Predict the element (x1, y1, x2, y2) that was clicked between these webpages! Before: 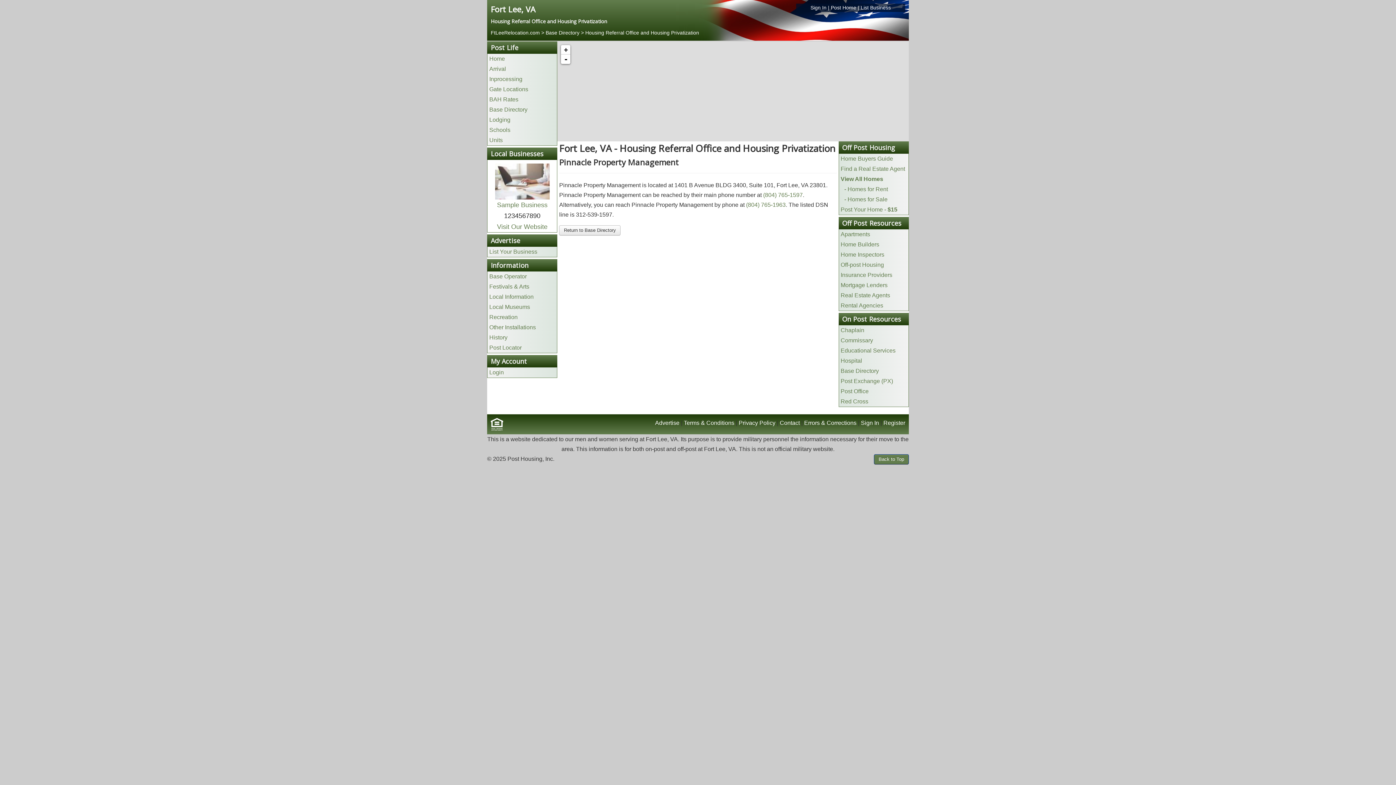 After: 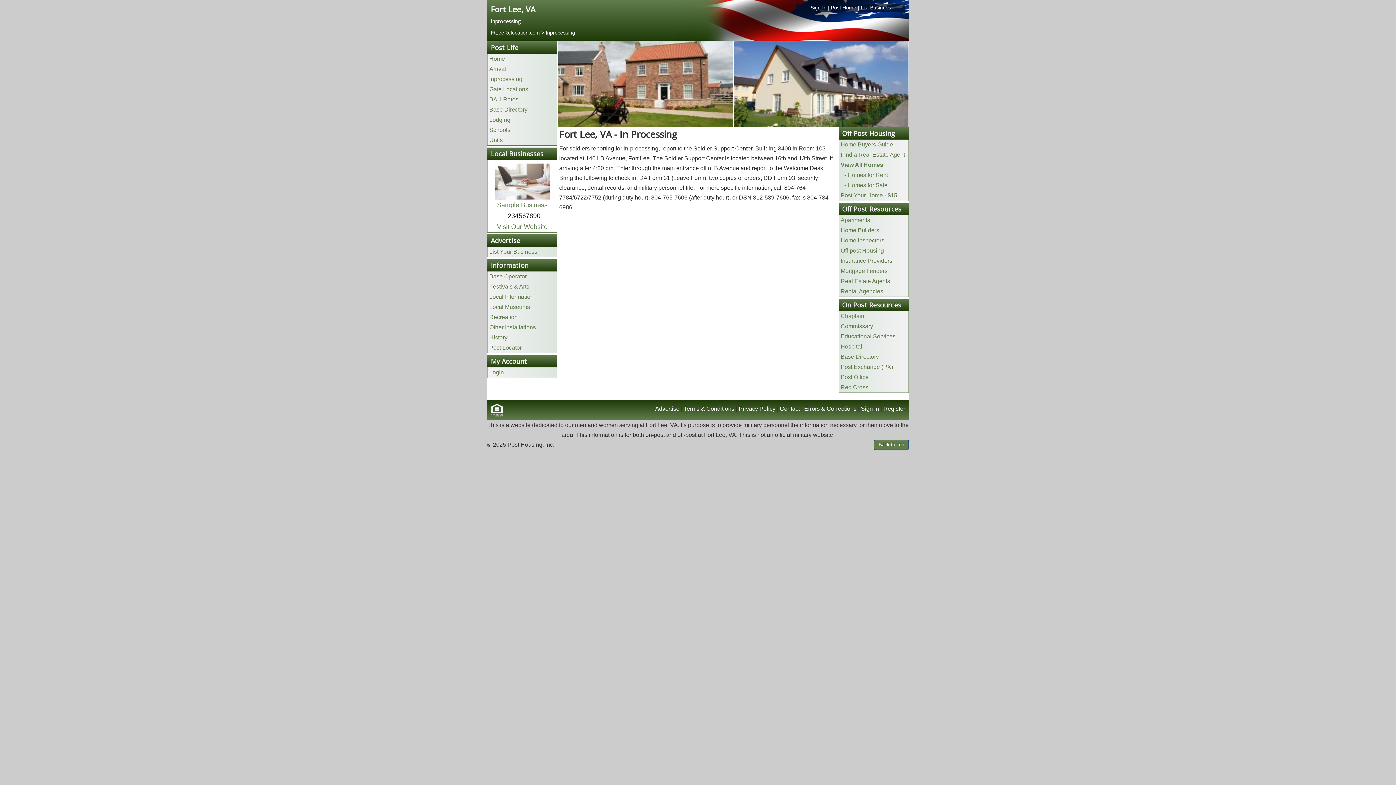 Action: bbox: (489, 76, 522, 82) label: Inprocessing